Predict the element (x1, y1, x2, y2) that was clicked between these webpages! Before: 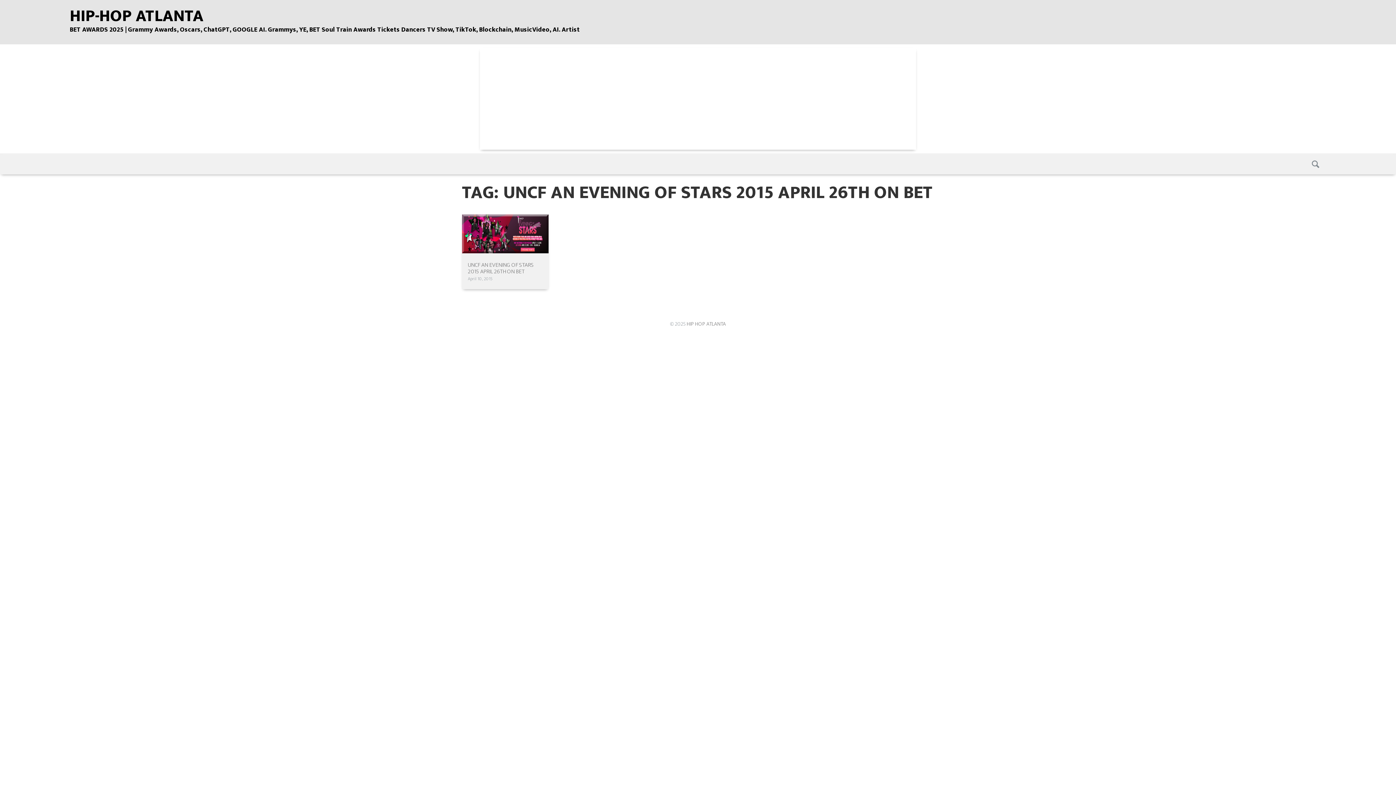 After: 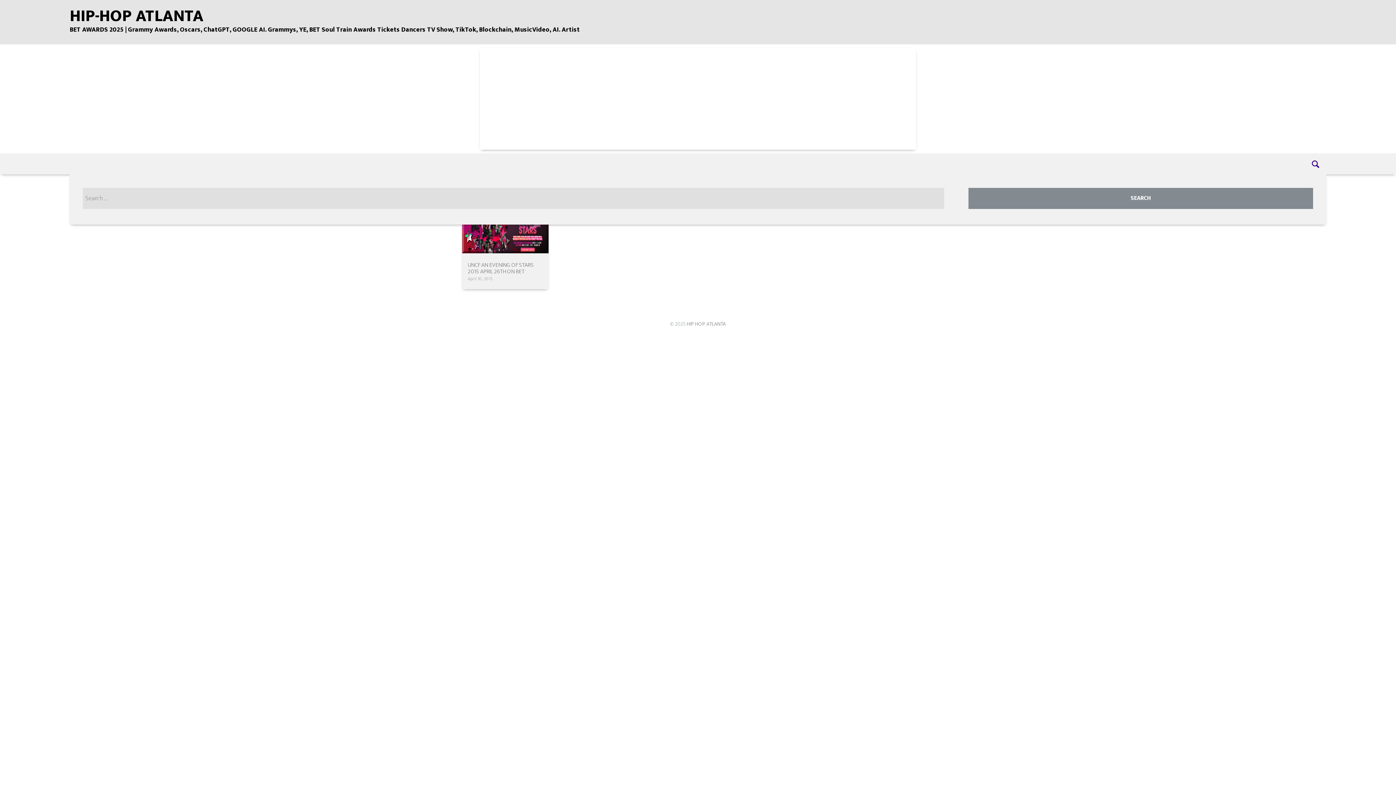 Action: label: Search bbox: (1306, 153, 1326, 174)